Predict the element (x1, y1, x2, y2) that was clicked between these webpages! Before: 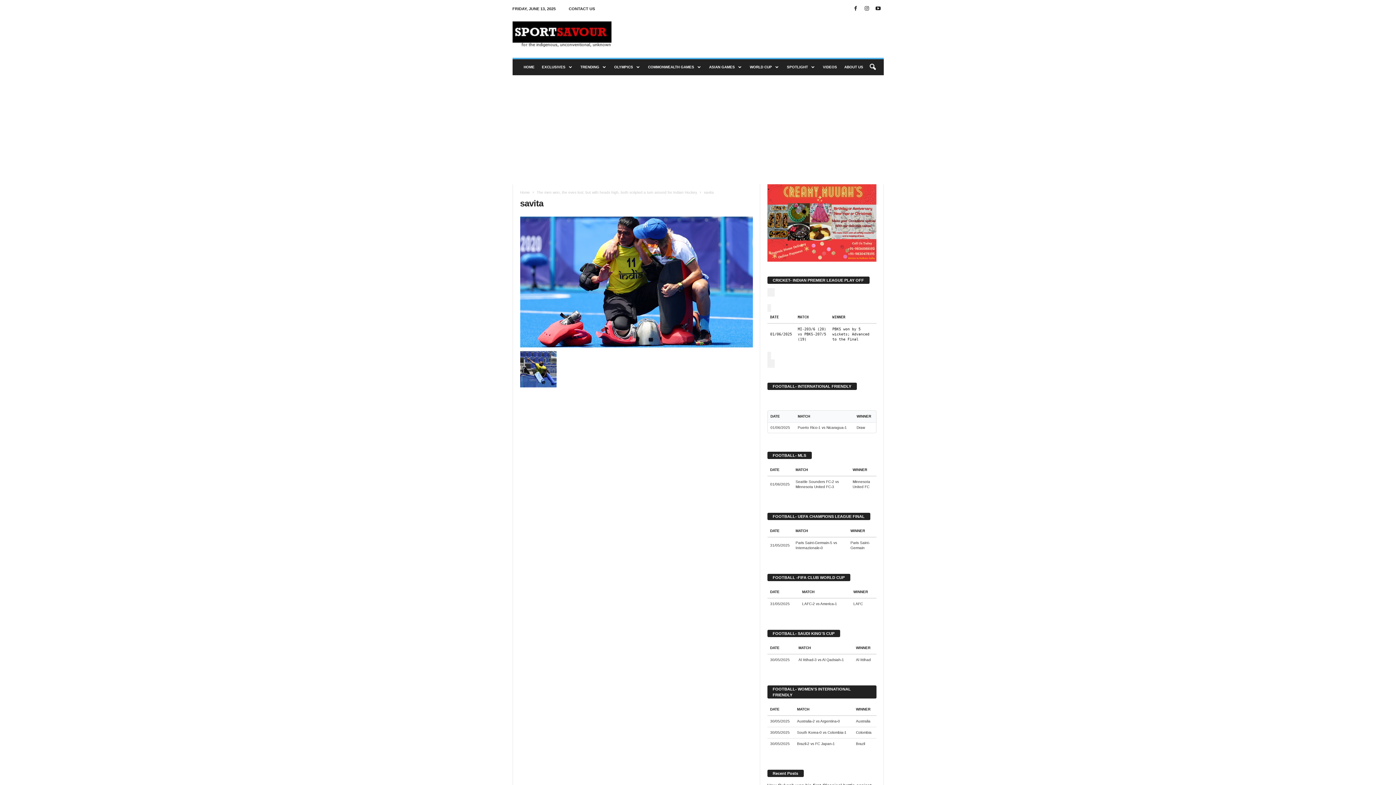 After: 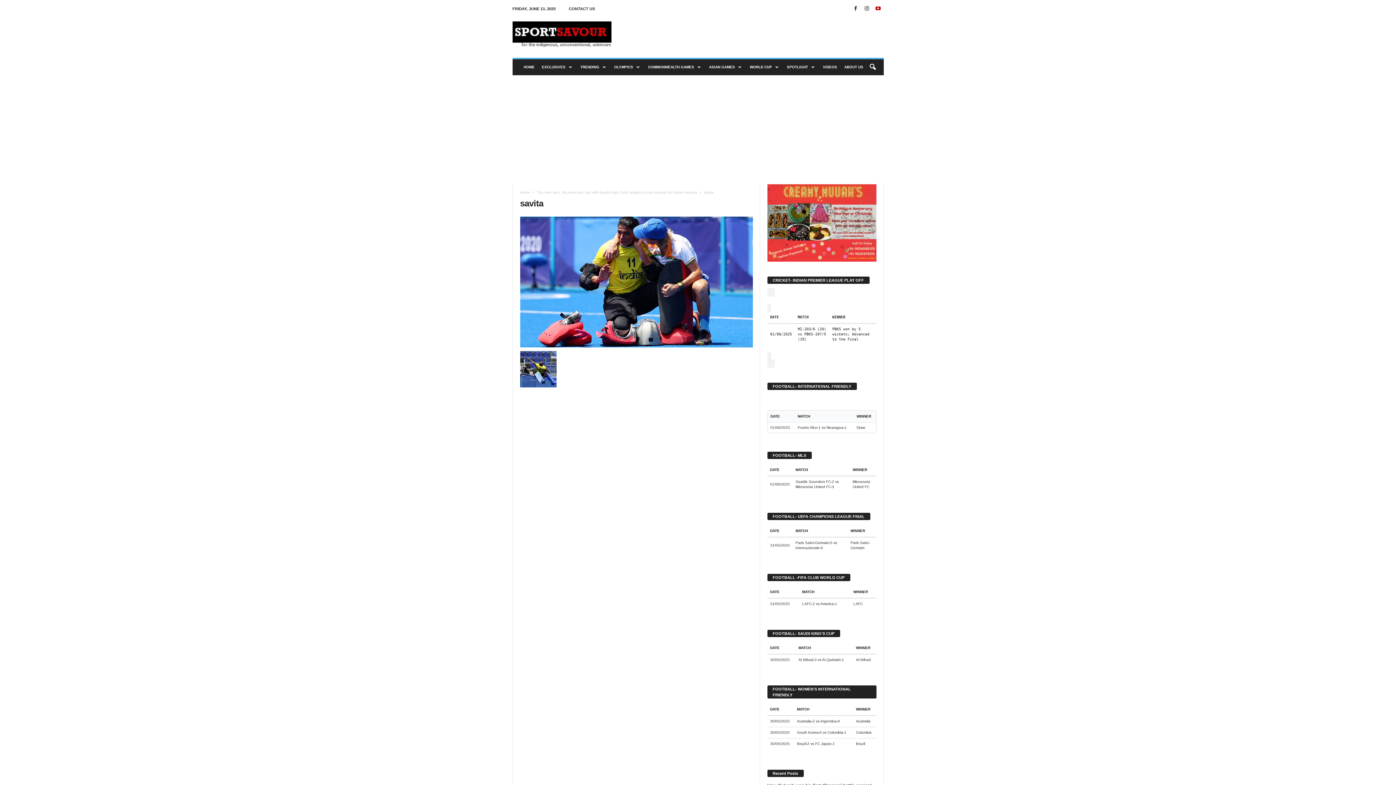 Action: bbox: (874, 3, 882, 14)